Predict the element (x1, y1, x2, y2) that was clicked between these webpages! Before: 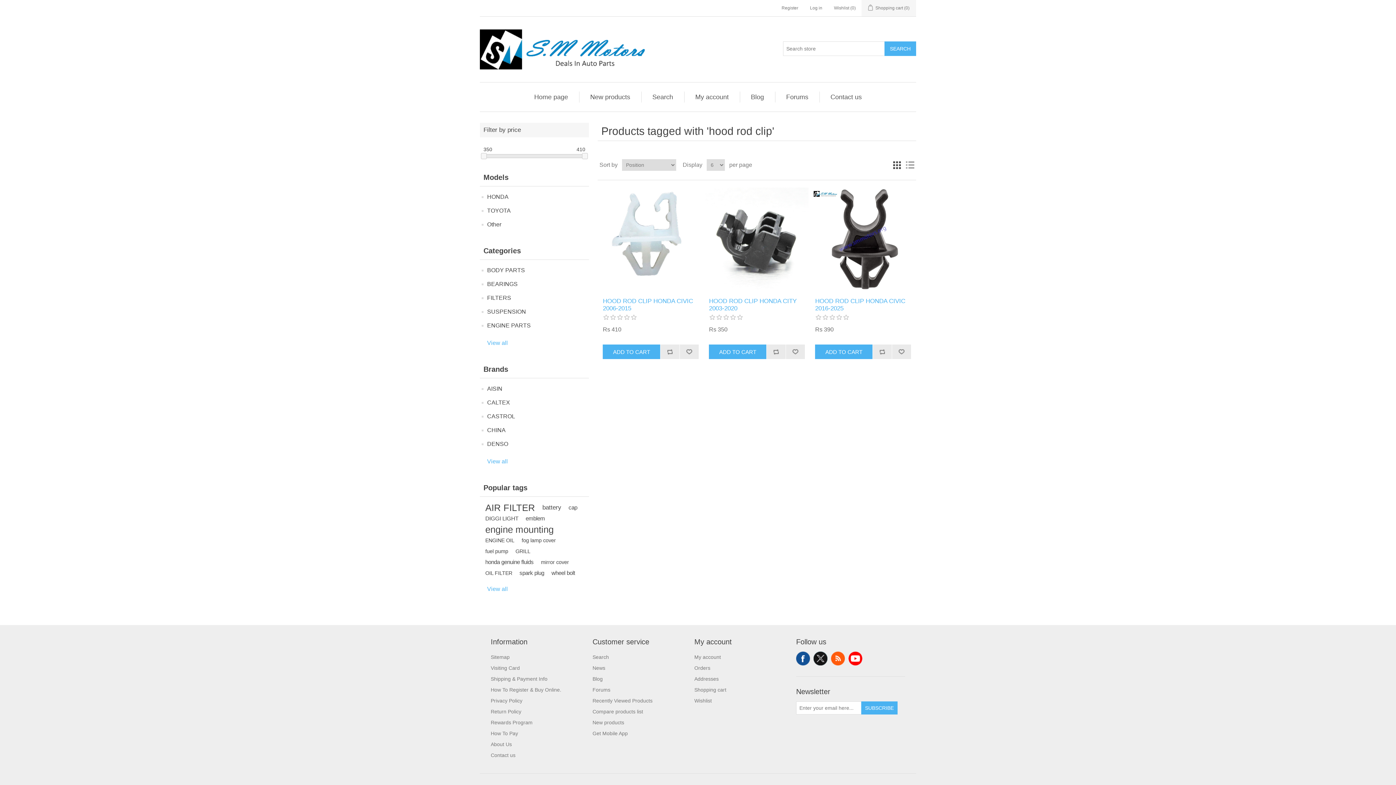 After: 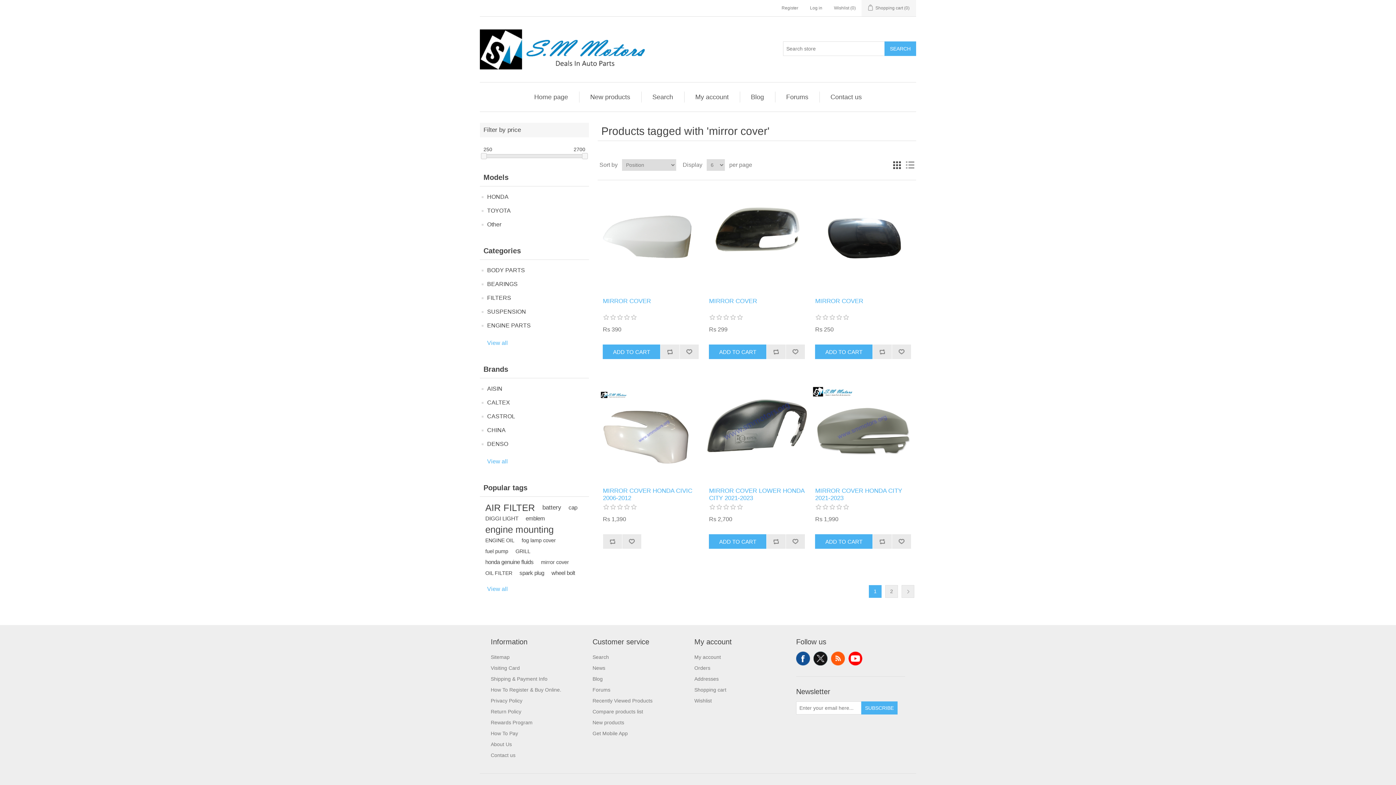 Action: label: mirror cover bbox: (541, 557, 569, 568)